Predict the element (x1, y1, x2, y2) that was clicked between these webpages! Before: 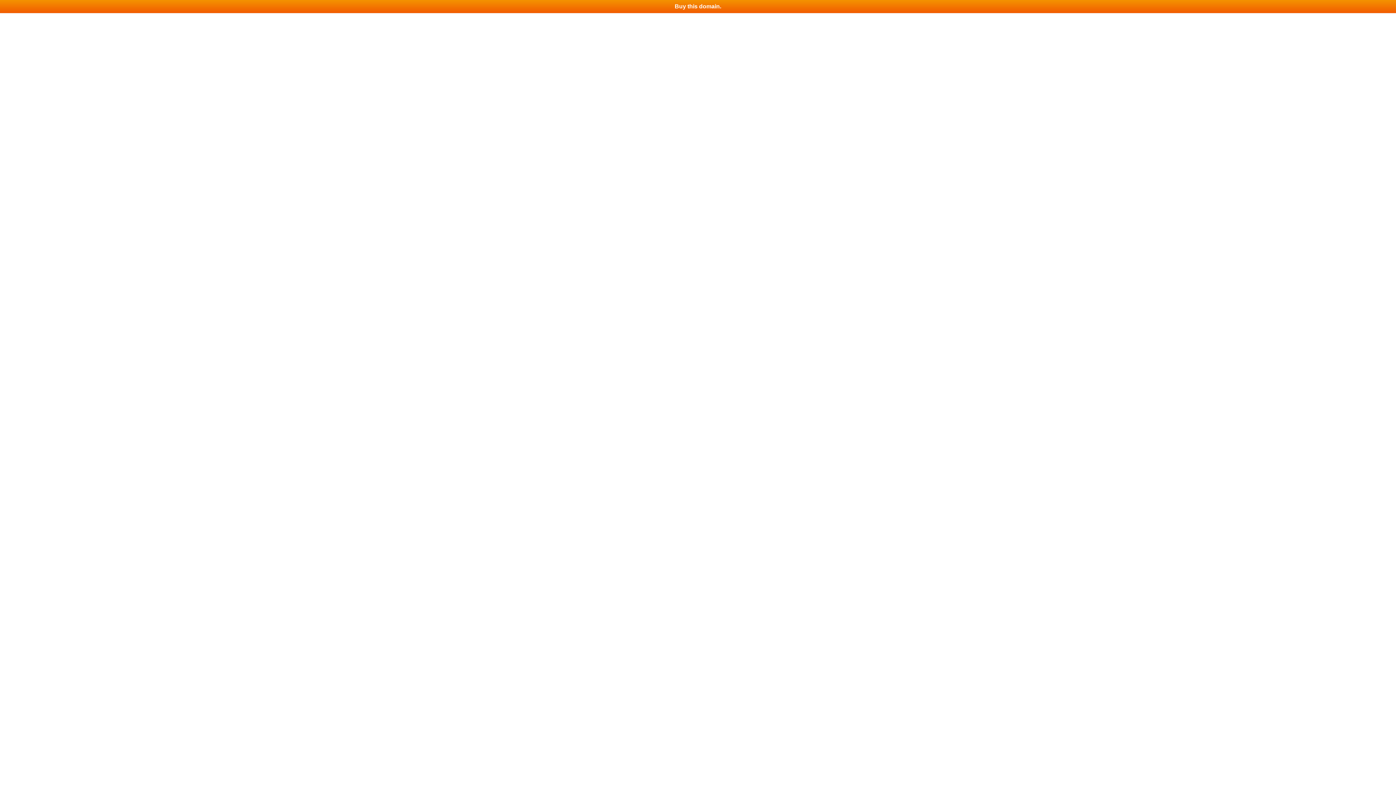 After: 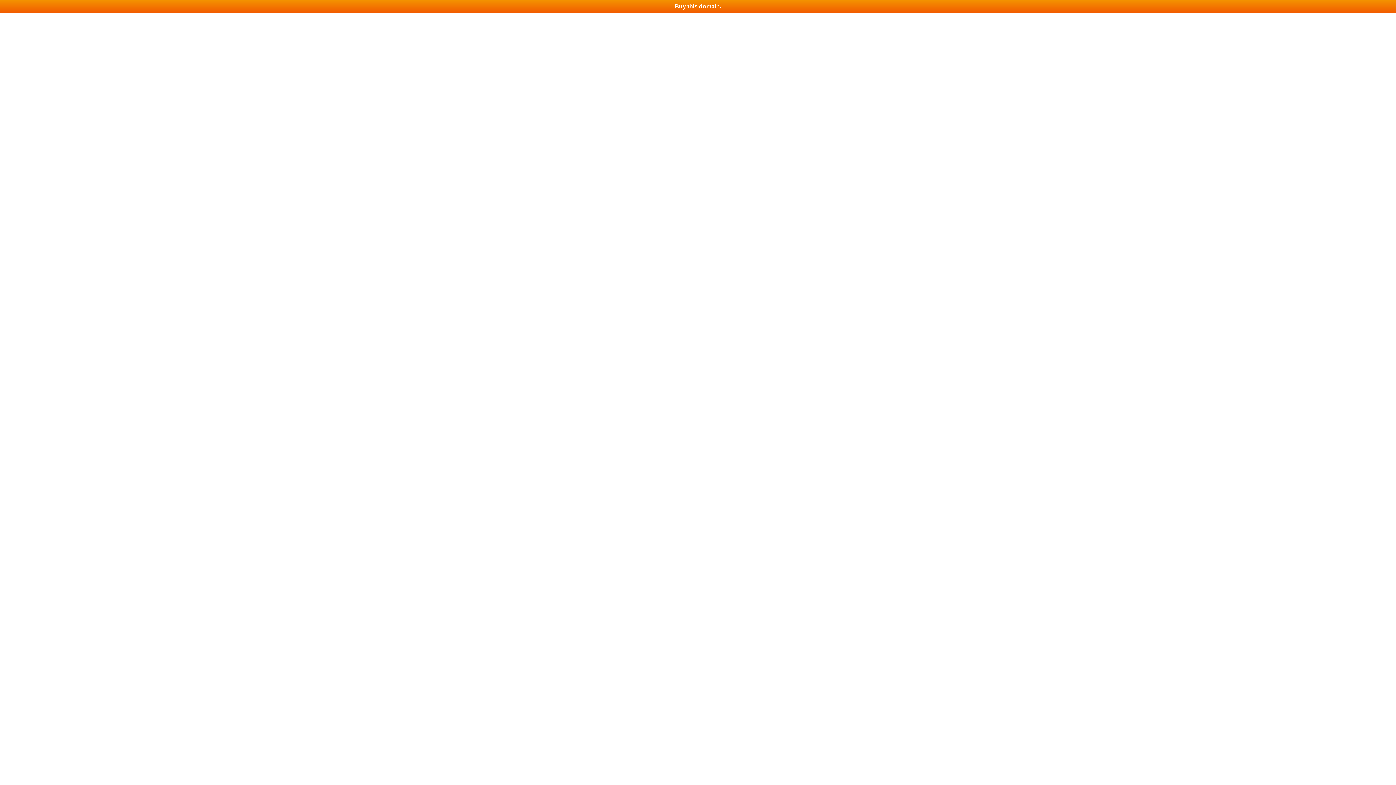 Action: bbox: (0, 0, 1396, 13) label: Buy this domain.